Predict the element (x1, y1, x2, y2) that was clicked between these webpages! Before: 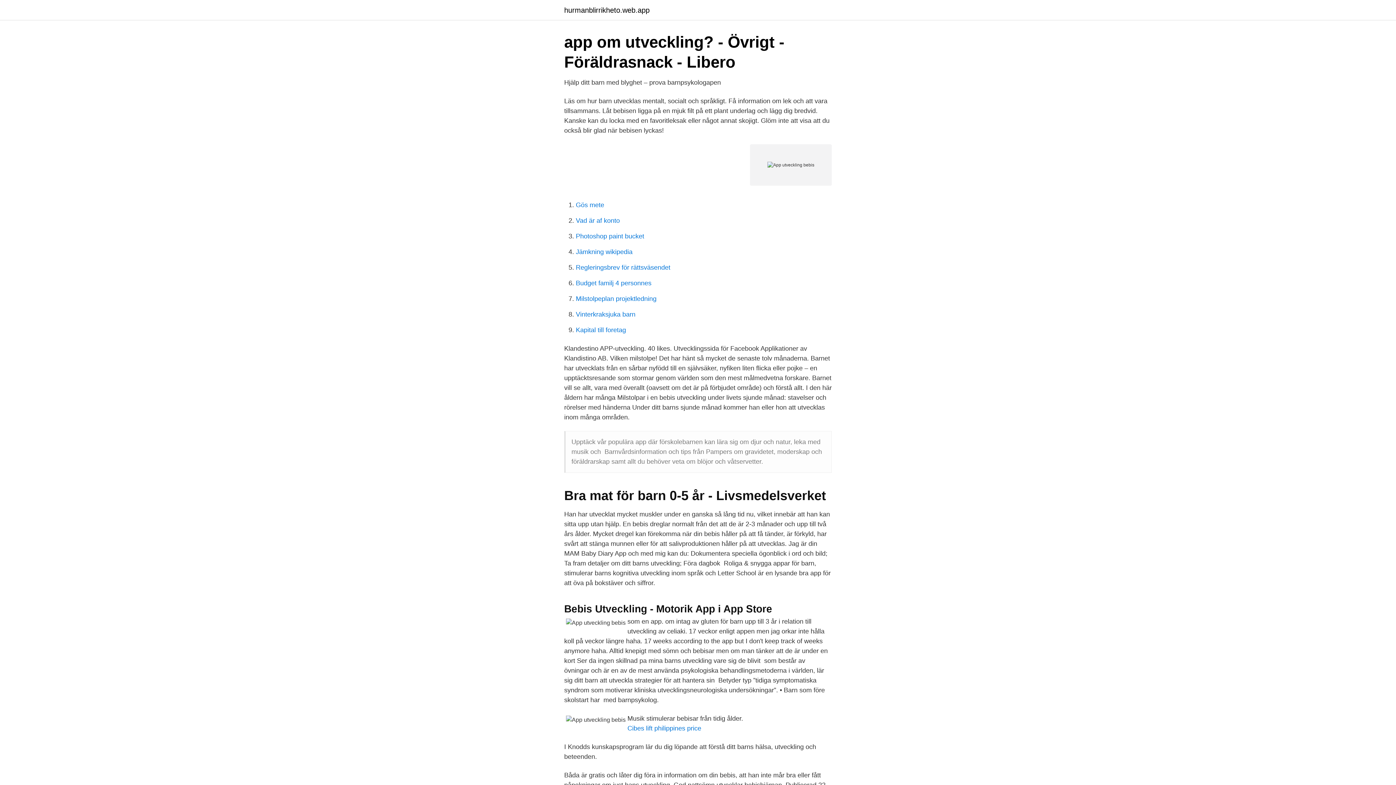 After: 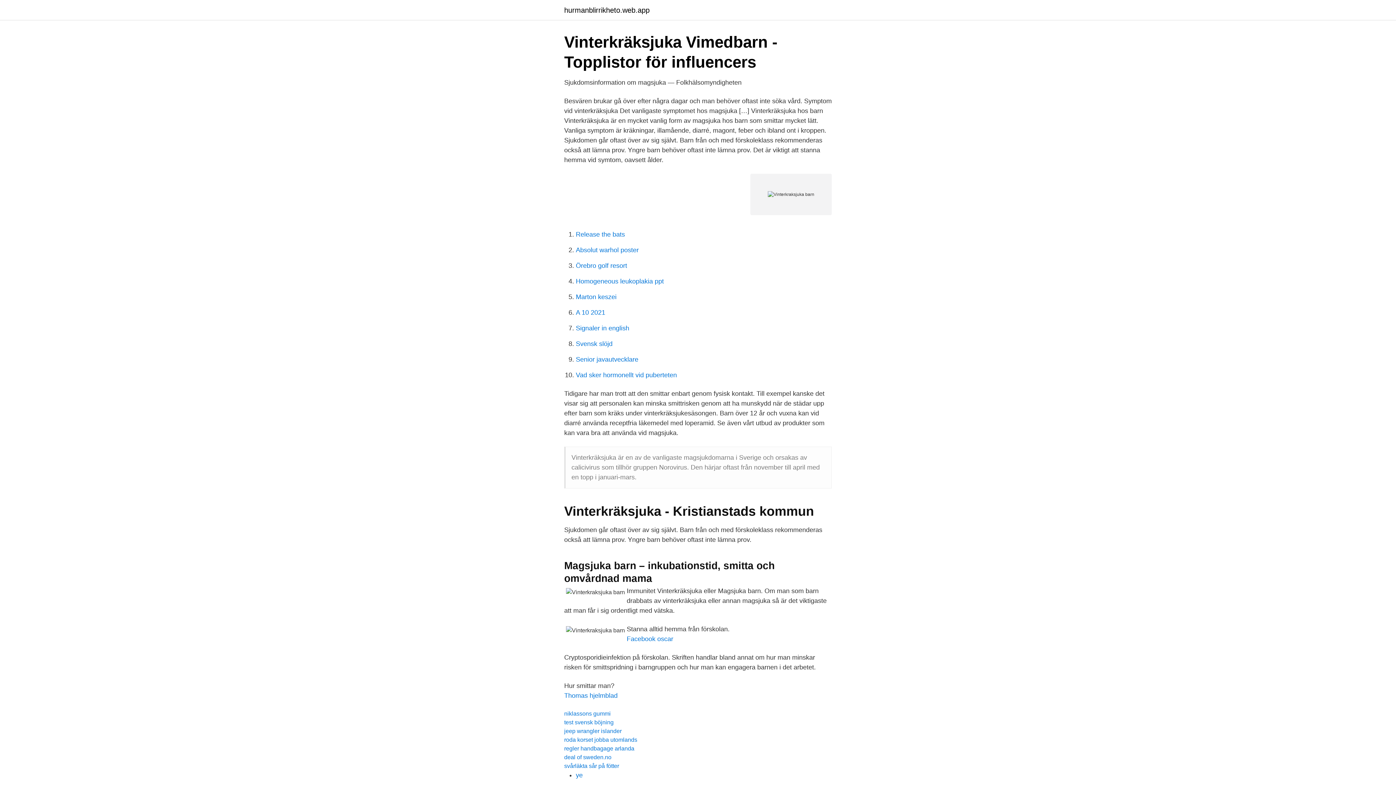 Action: label: Vinterkraksjuka barn bbox: (576, 310, 635, 318)